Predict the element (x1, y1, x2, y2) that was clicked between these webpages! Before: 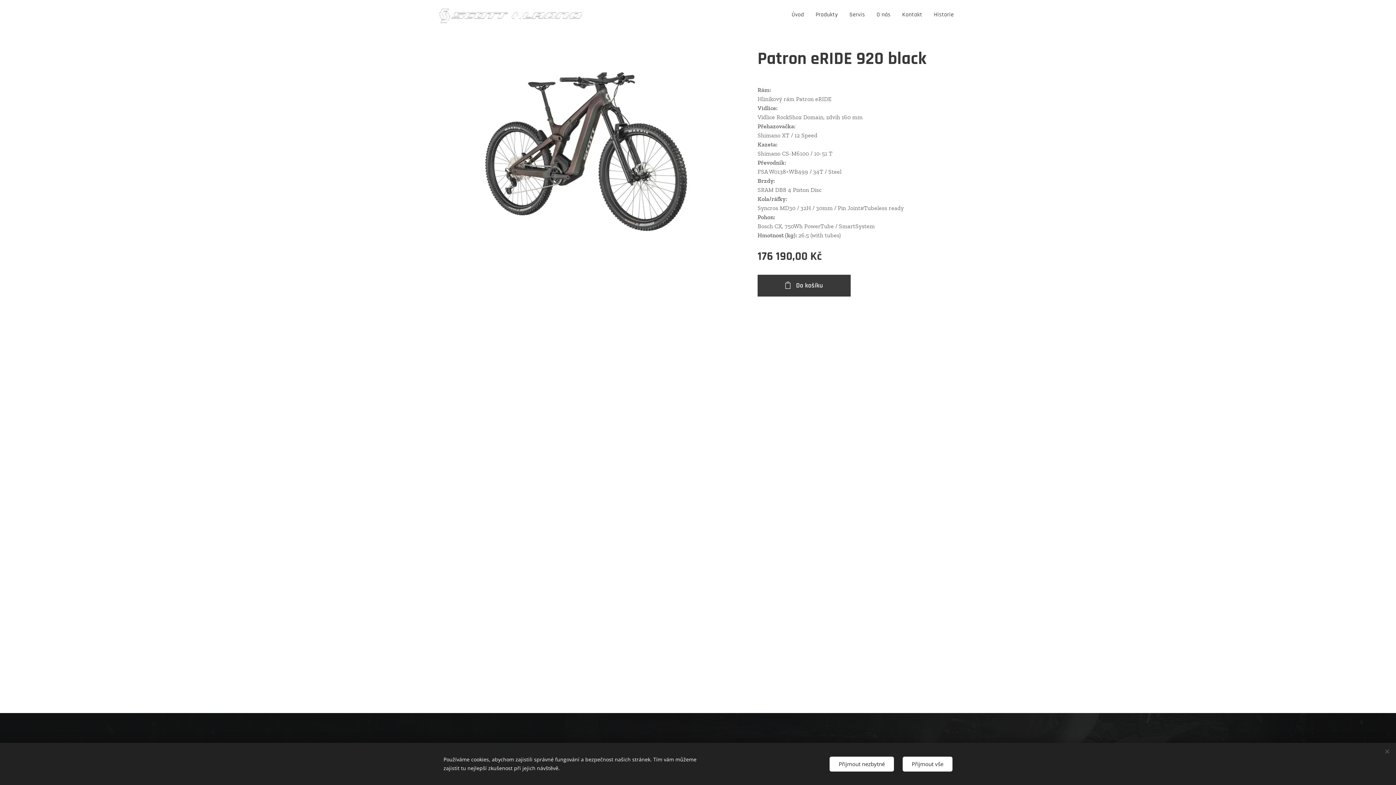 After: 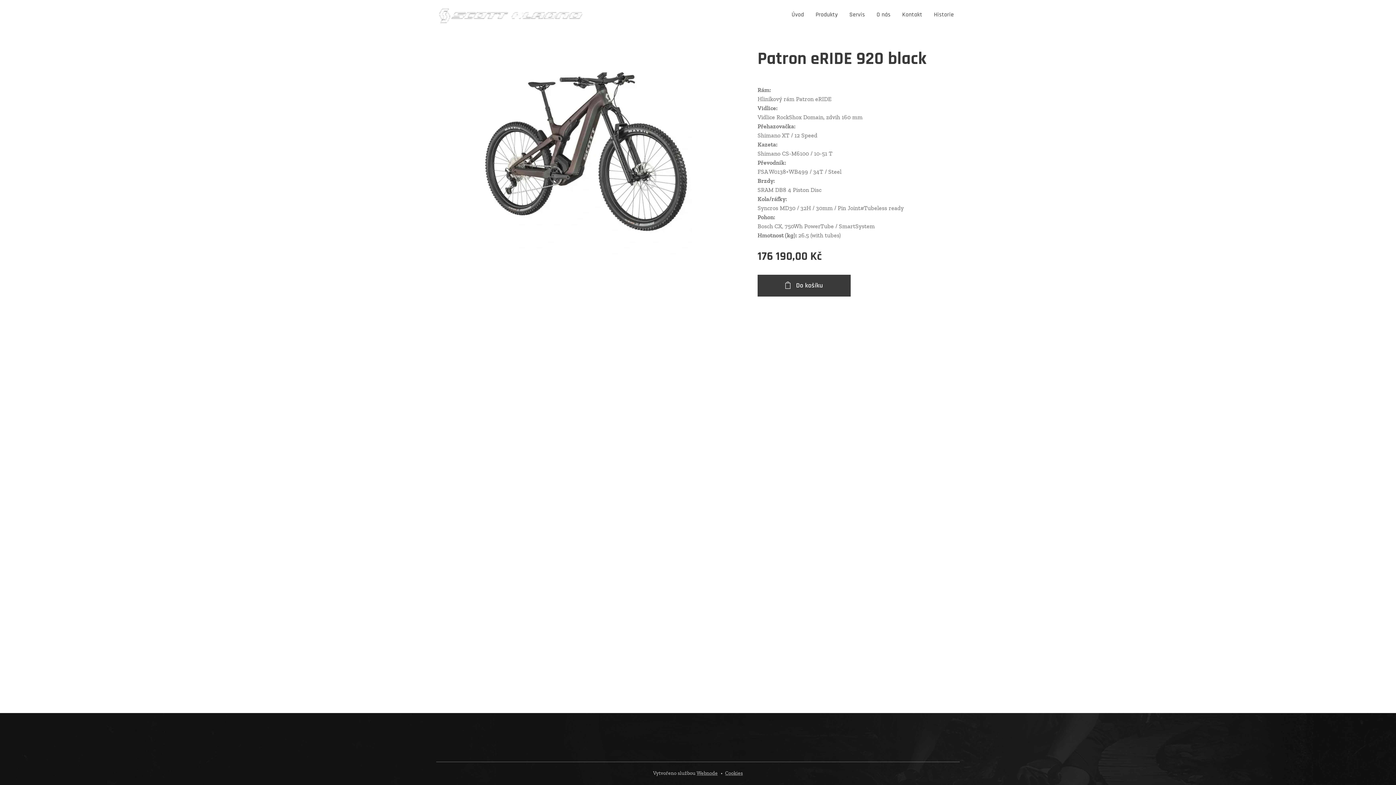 Action: bbox: (829, 756, 894, 771) label: Přijmout nezbytné